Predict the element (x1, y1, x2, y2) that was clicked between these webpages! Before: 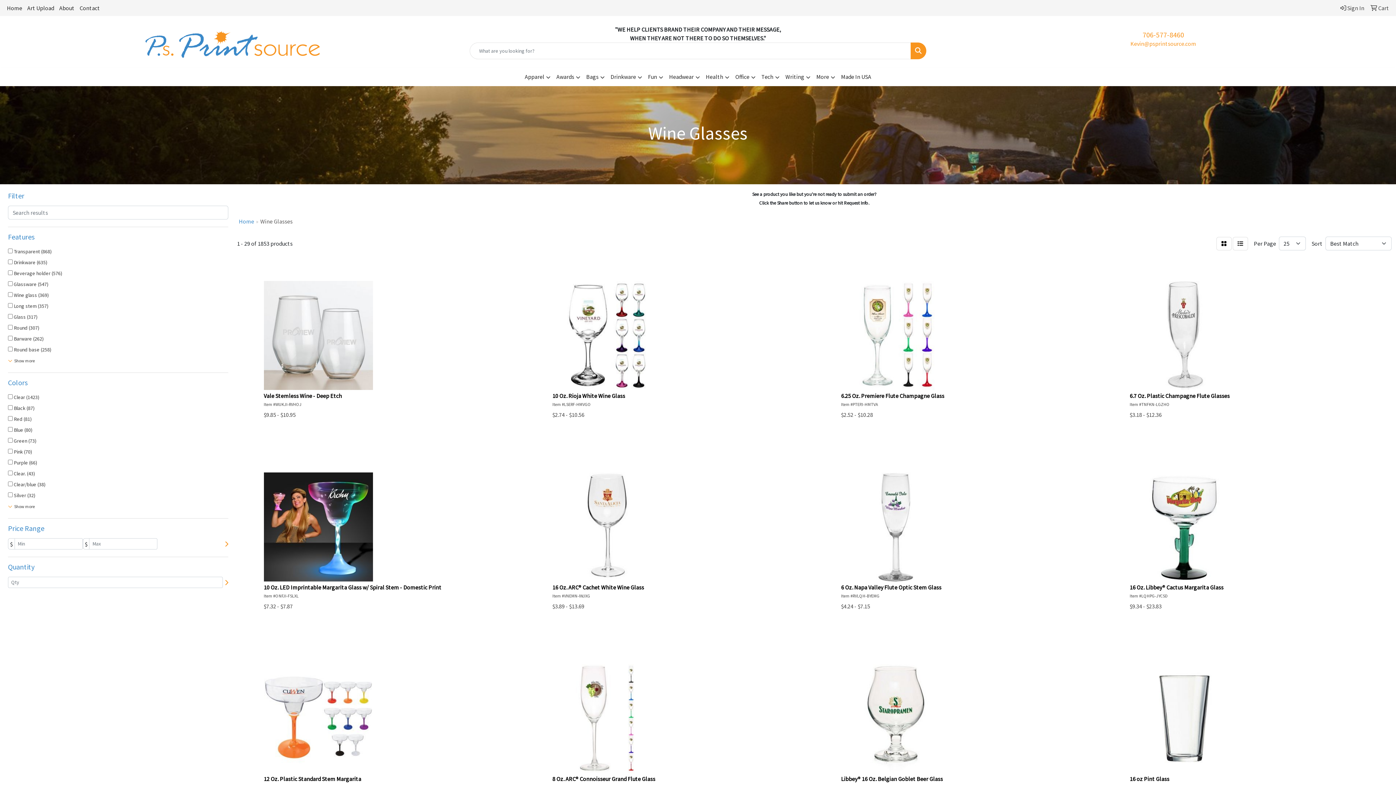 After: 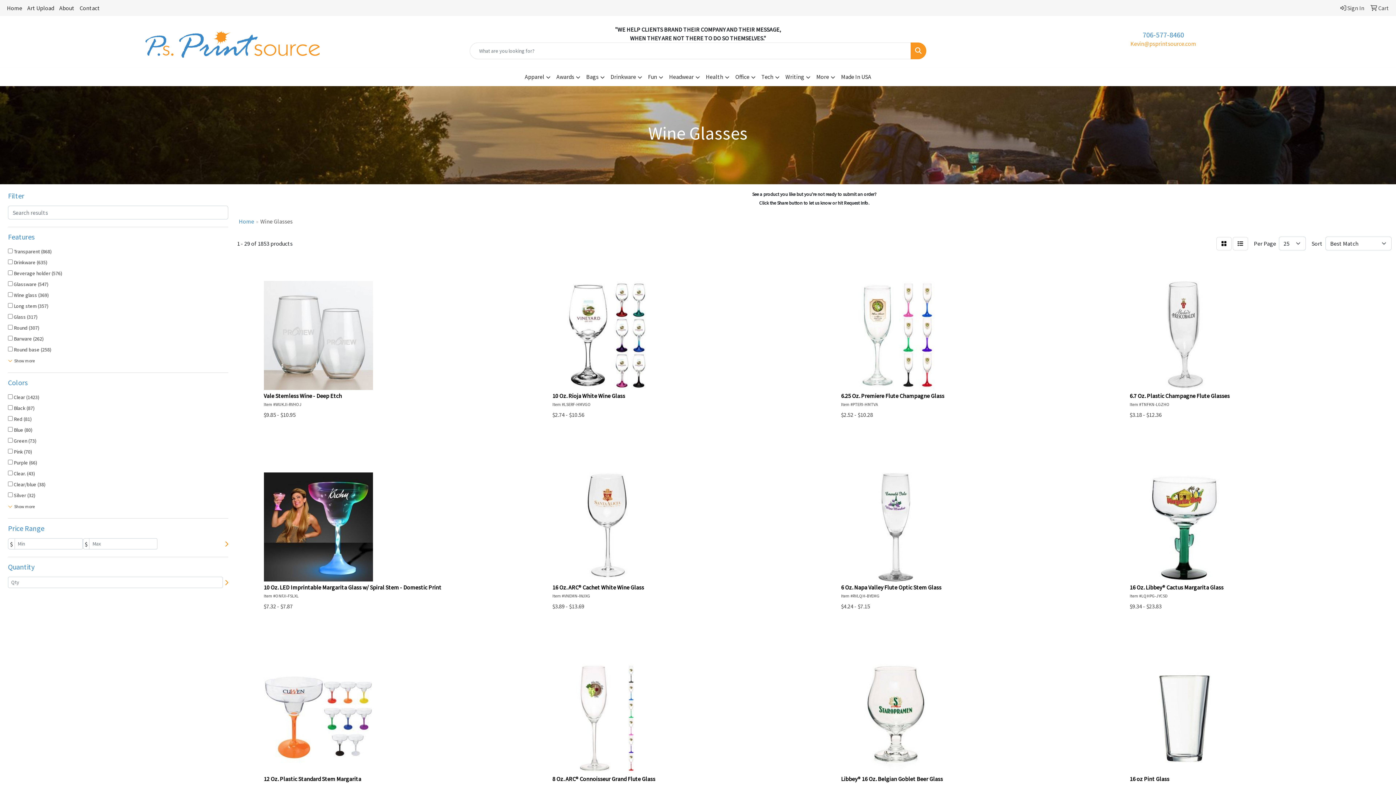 Action: bbox: (1142, 30, 1184, 39) label: 706-577-8460